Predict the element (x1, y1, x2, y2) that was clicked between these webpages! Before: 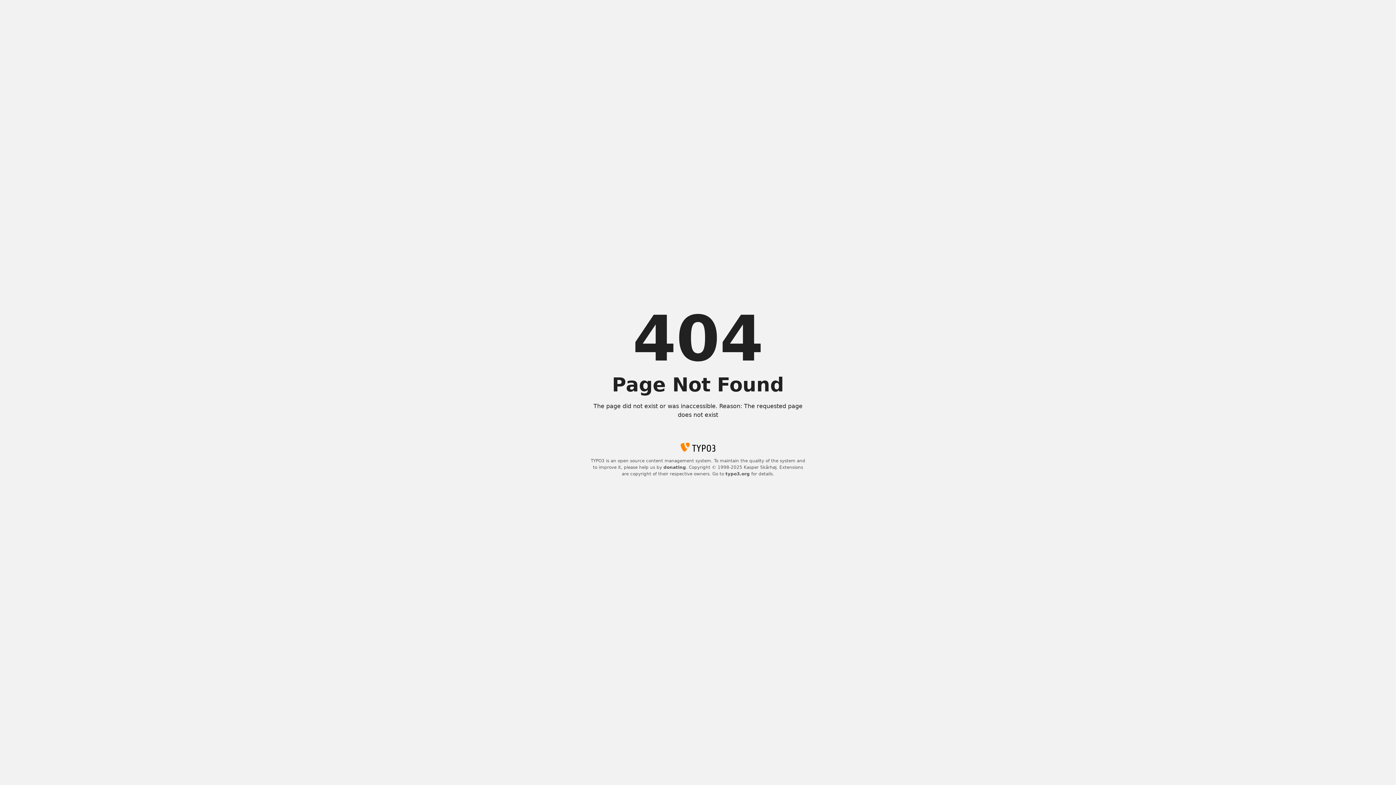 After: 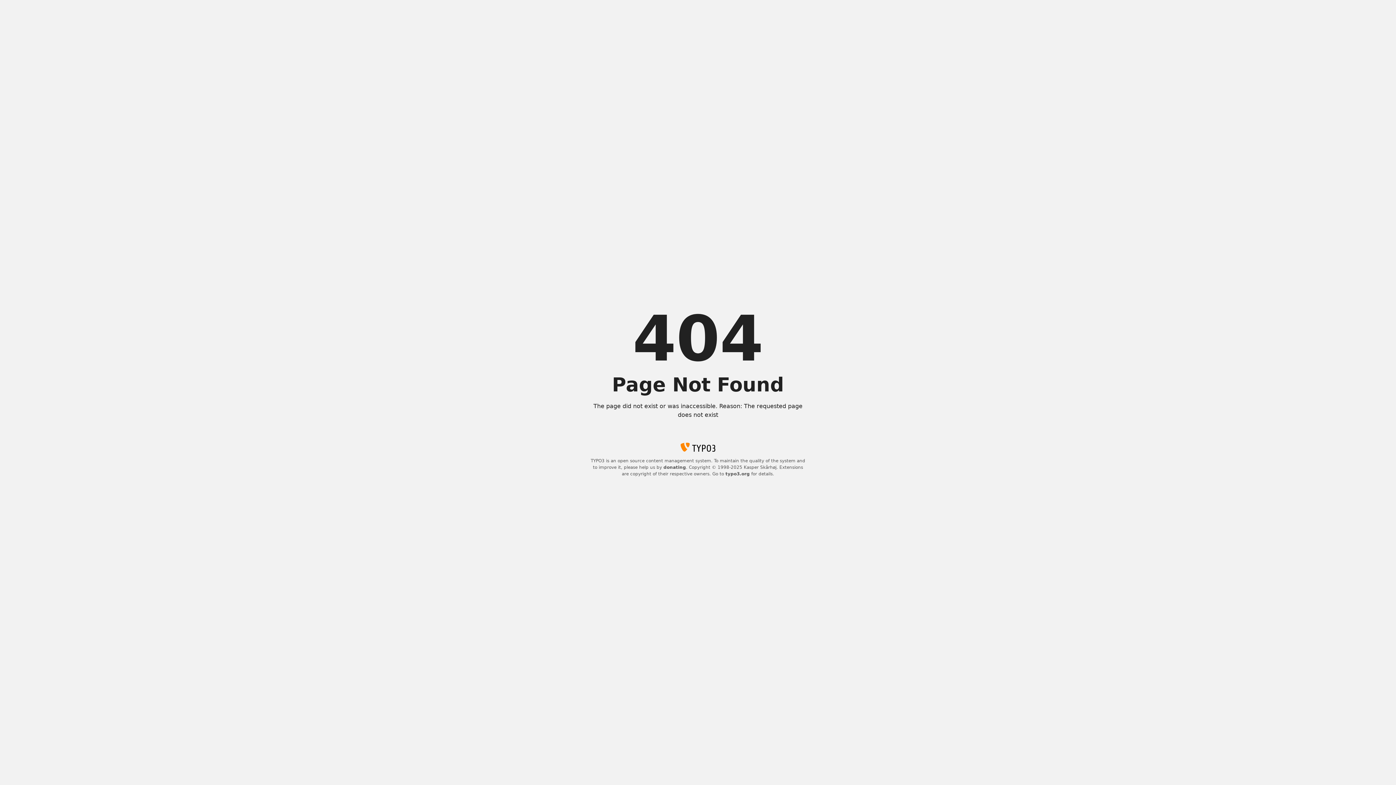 Action: bbox: (725, 471, 750, 476) label: typo3.org